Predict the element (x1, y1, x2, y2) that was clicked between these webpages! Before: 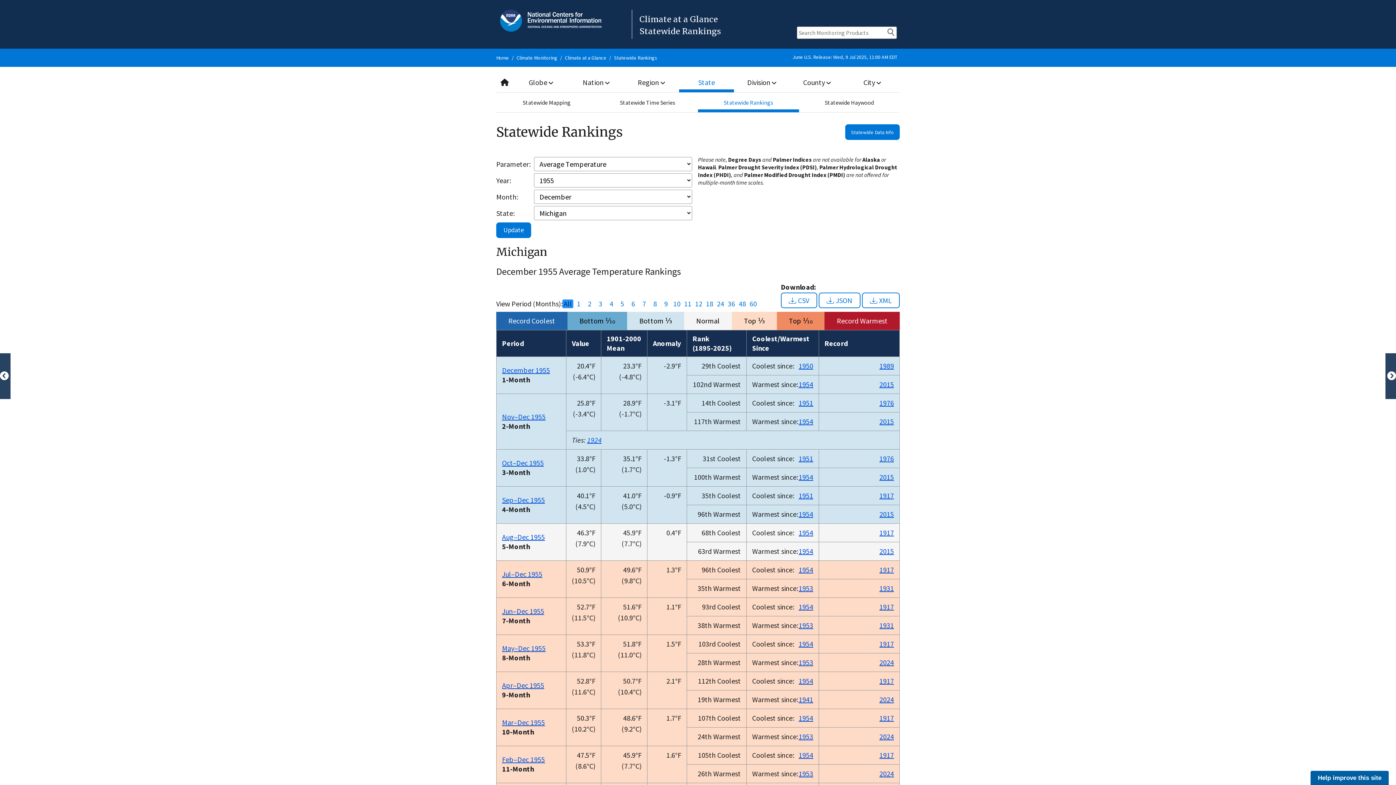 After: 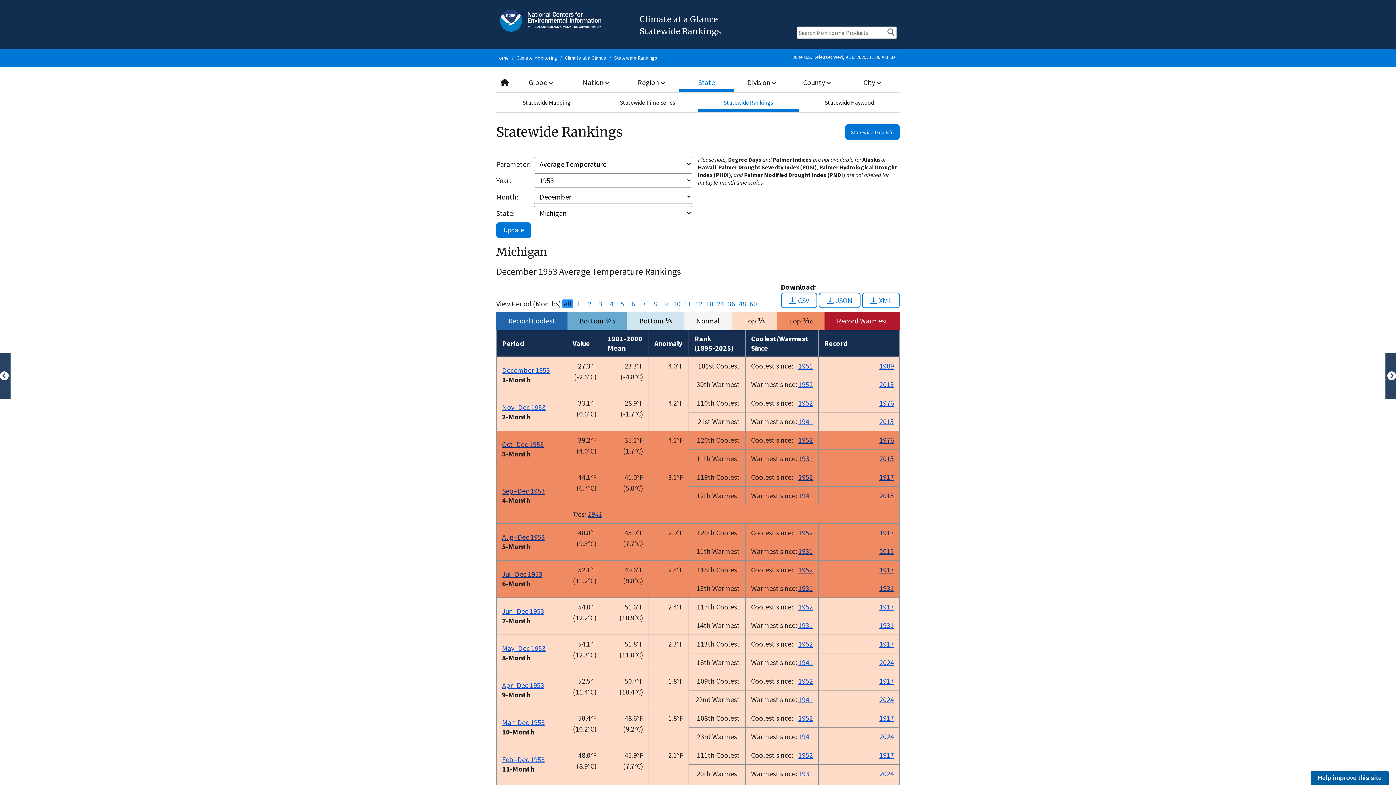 Action: label: 1953 bbox: (798, 621, 813, 630)